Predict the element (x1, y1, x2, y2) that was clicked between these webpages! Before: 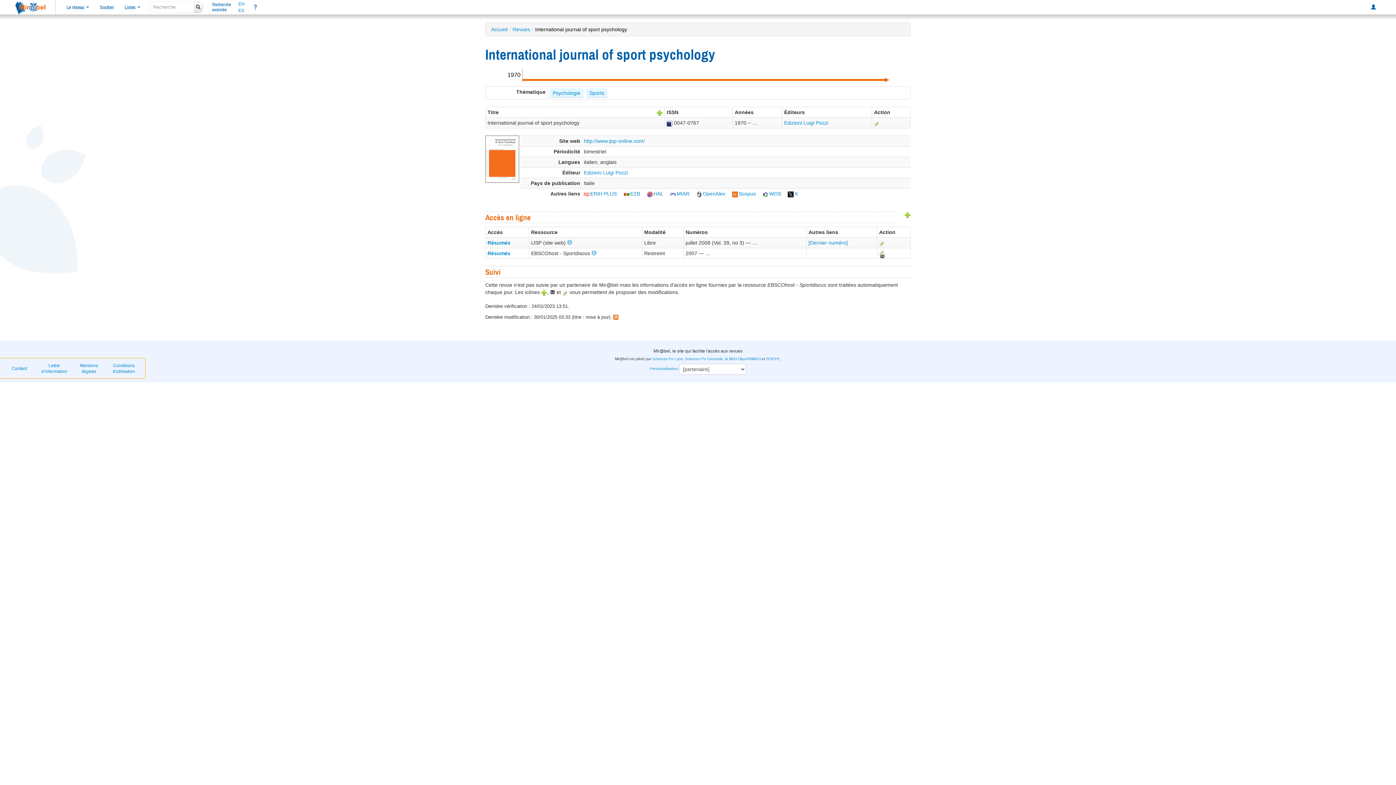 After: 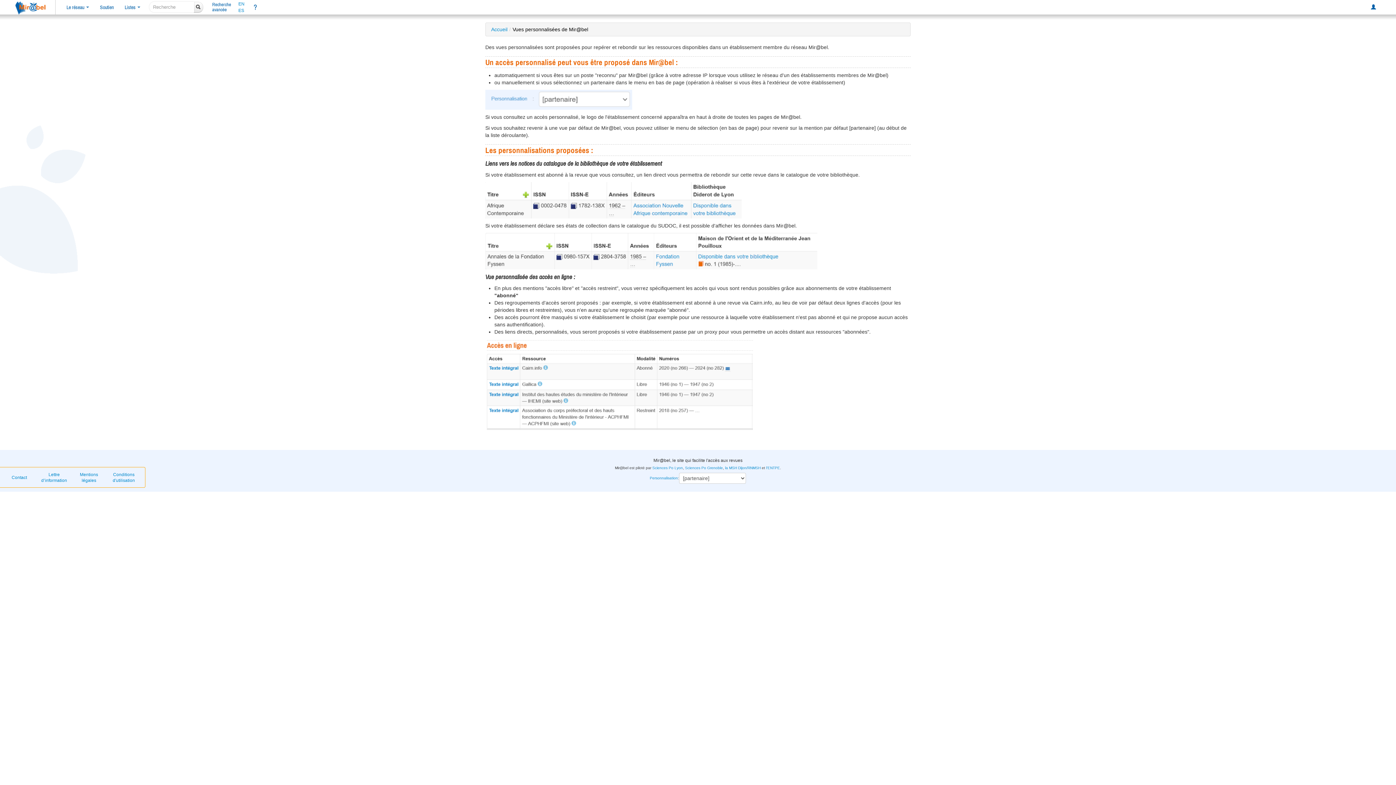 Action: bbox: (650, 366, 678, 371) label: Personnalisation